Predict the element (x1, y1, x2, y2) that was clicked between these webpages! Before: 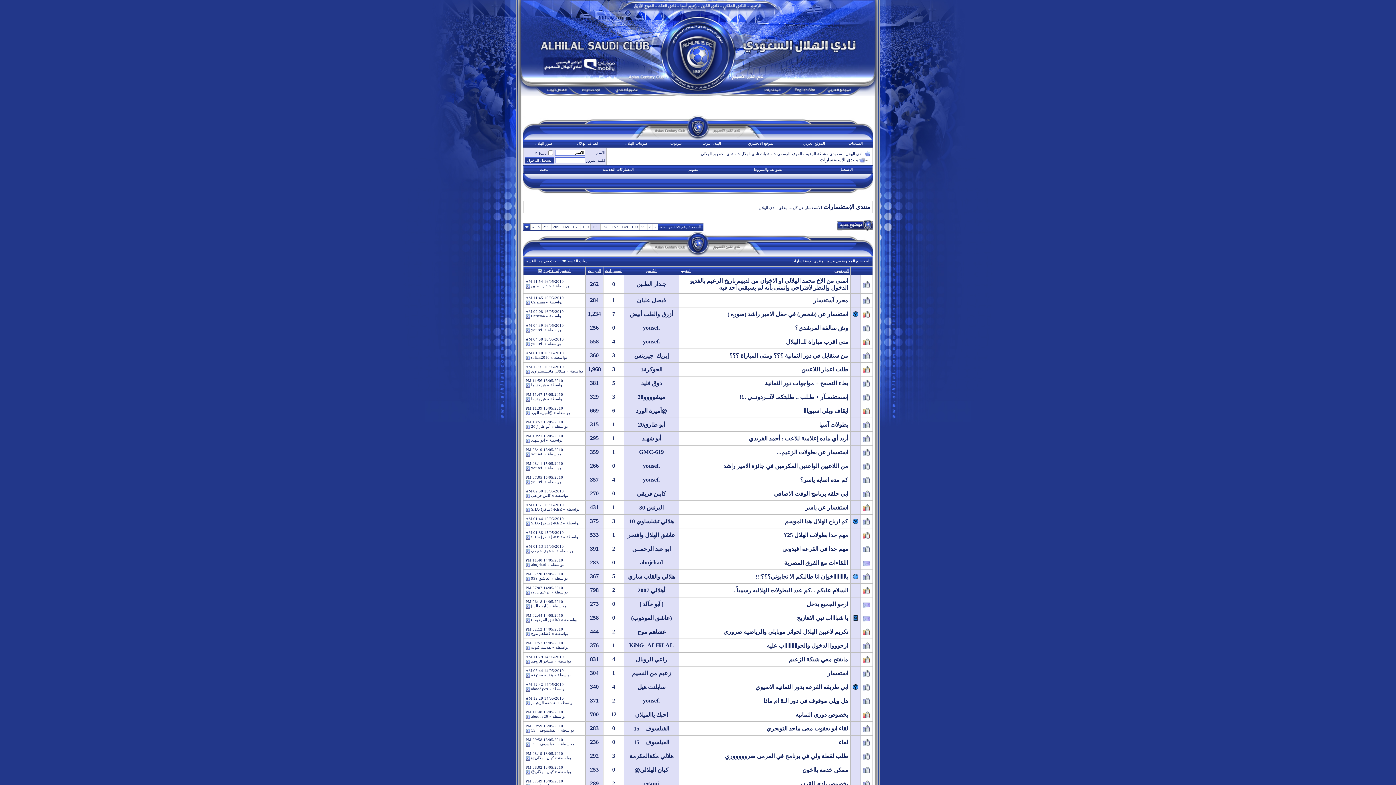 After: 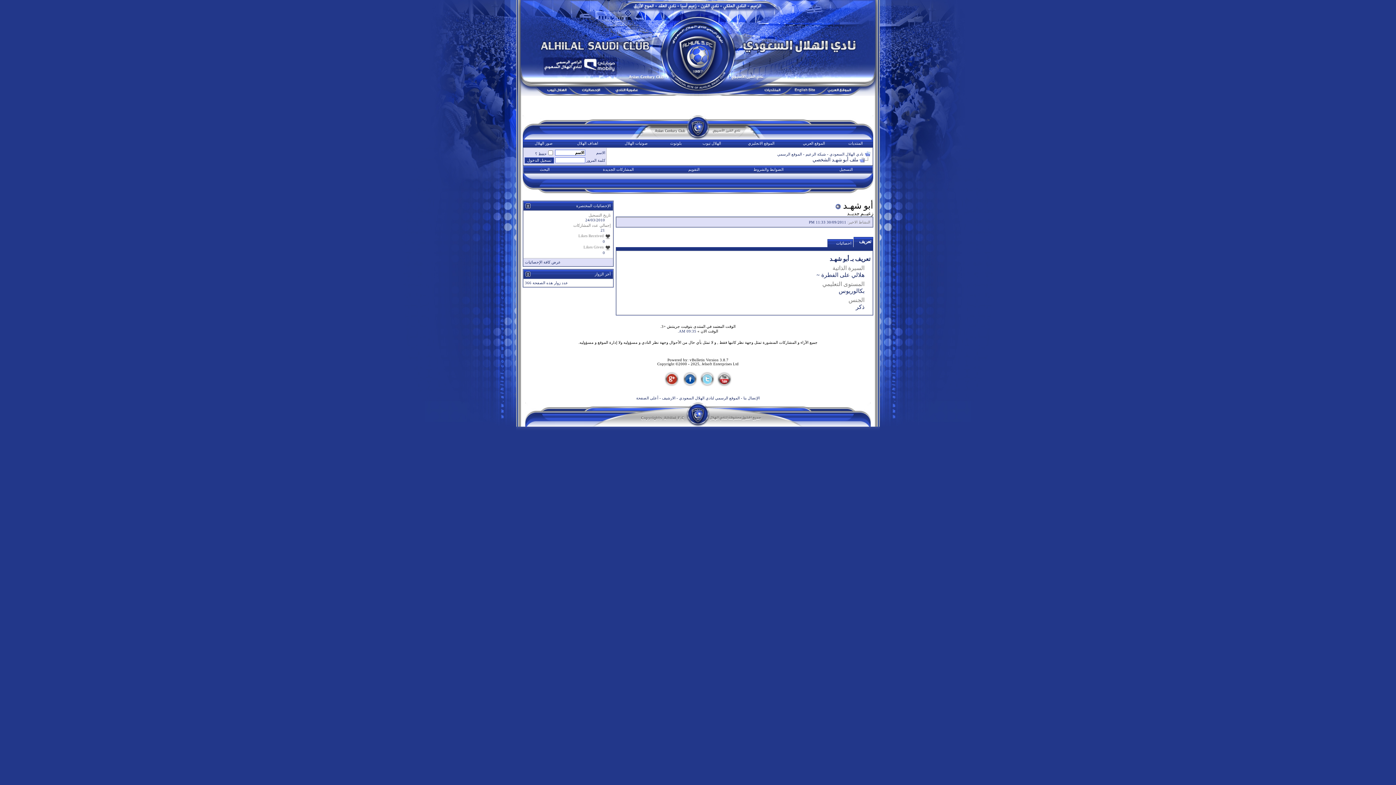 Action: label: أبو شهـد bbox: (531, 438, 545, 442)